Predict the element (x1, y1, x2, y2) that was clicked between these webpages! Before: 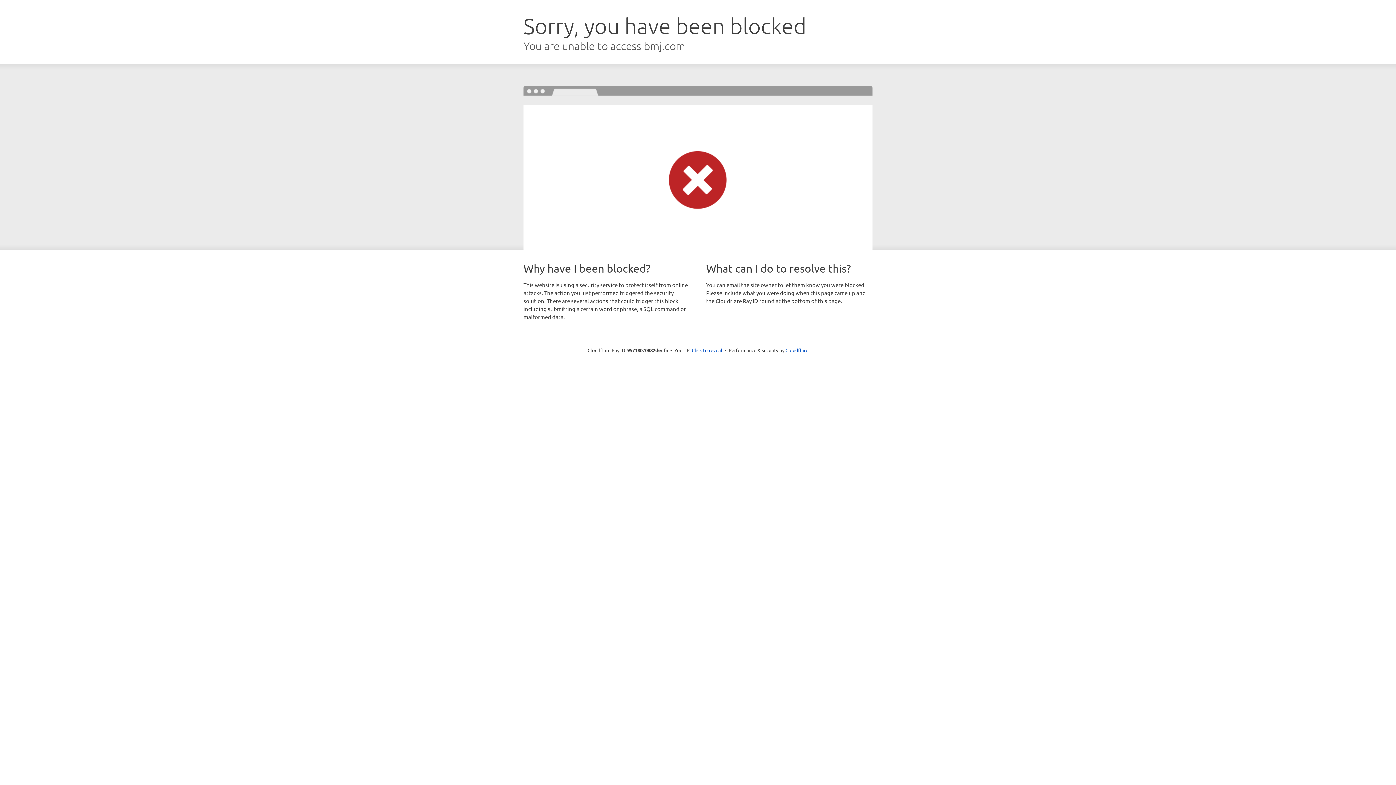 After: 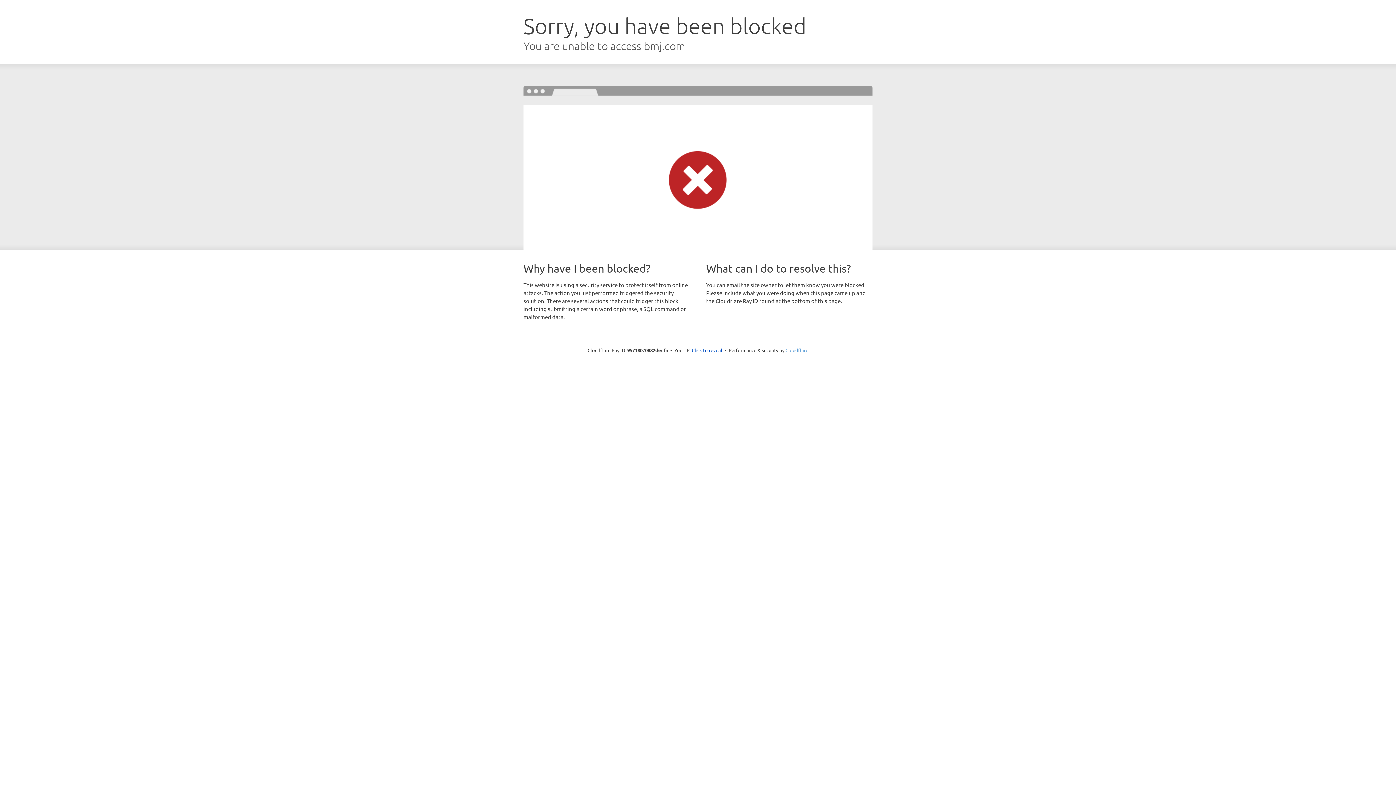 Action: label: Cloudflare bbox: (785, 347, 808, 353)